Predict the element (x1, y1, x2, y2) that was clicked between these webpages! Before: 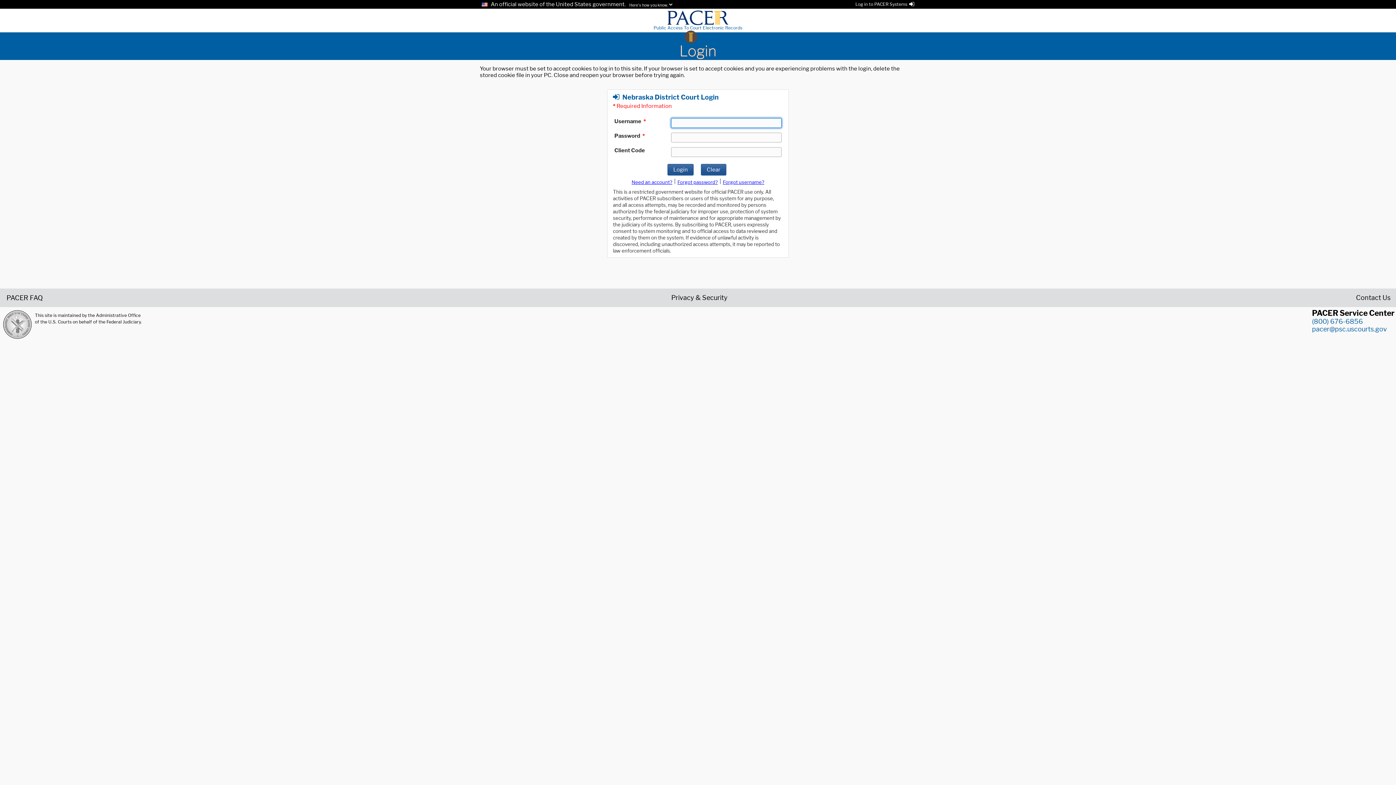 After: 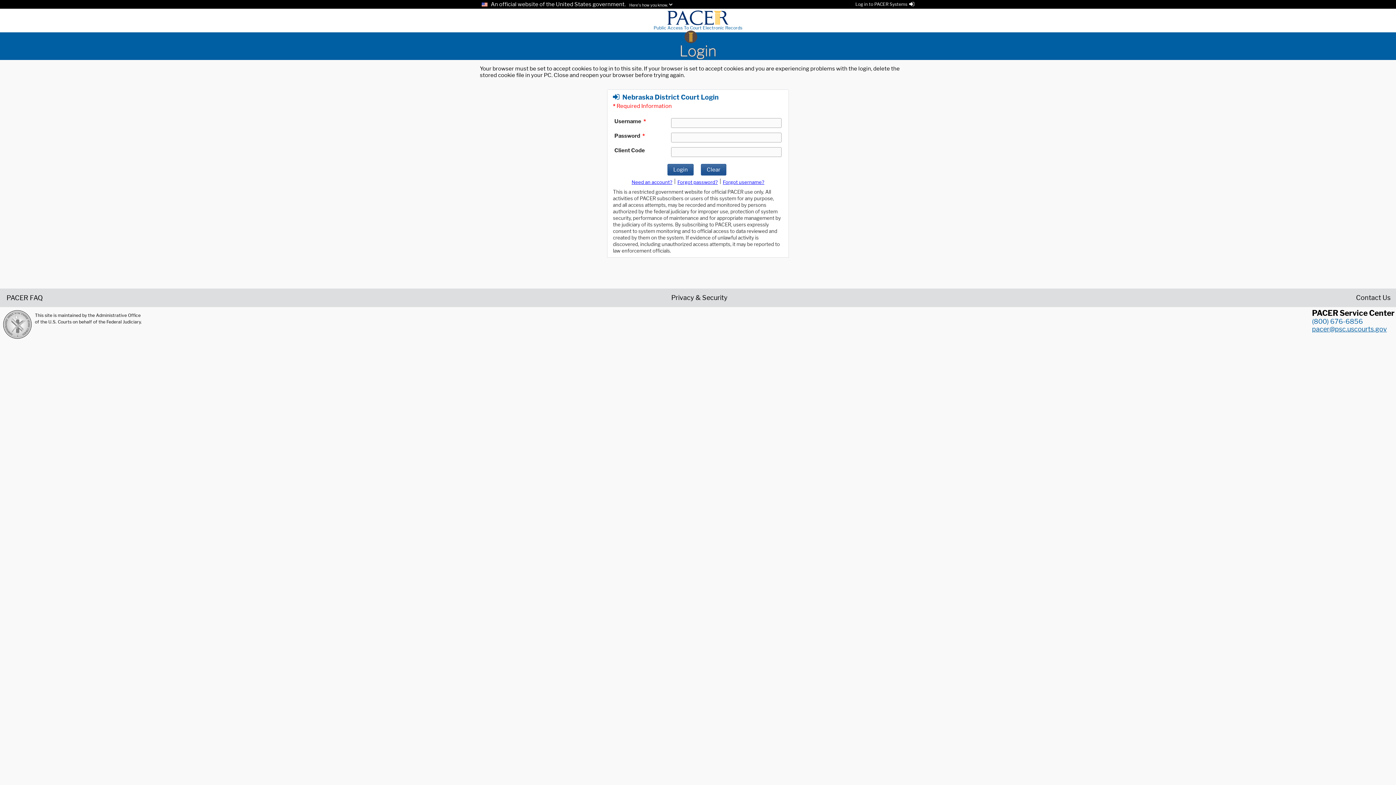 Action: bbox: (1312, 325, 1387, 332) label: pacer@psc.uscourts.gov